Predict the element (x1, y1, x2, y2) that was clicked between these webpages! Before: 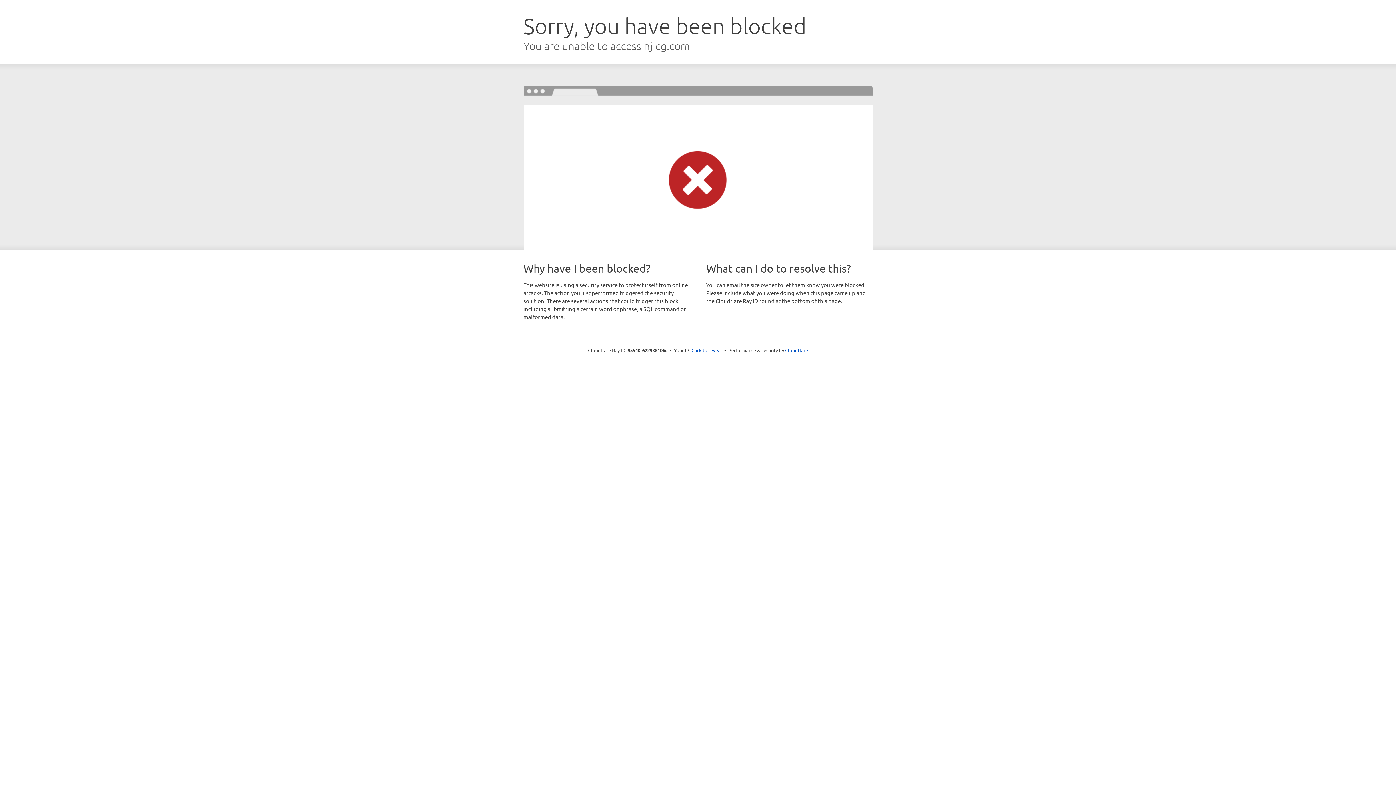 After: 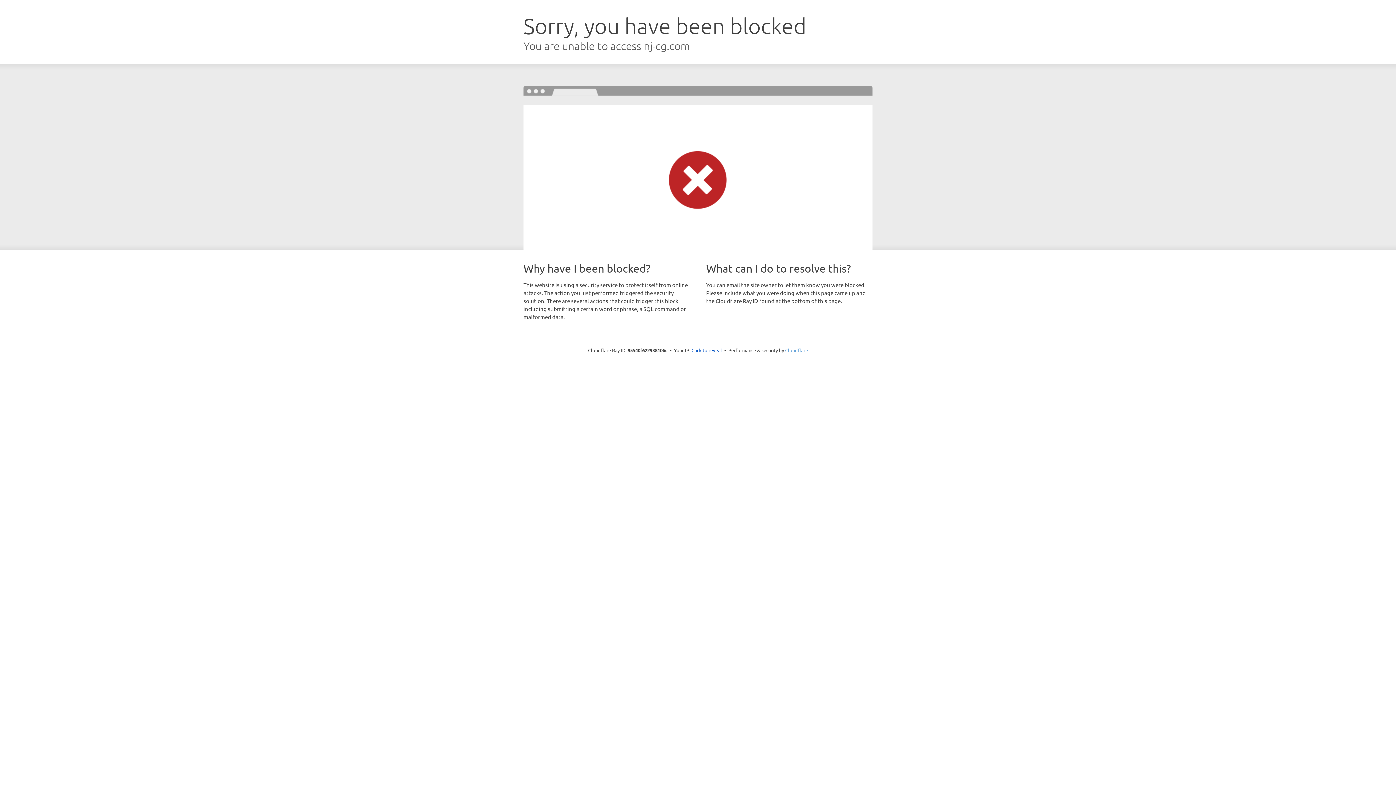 Action: bbox: (785, 347, 808, 353) label: Cloudflare